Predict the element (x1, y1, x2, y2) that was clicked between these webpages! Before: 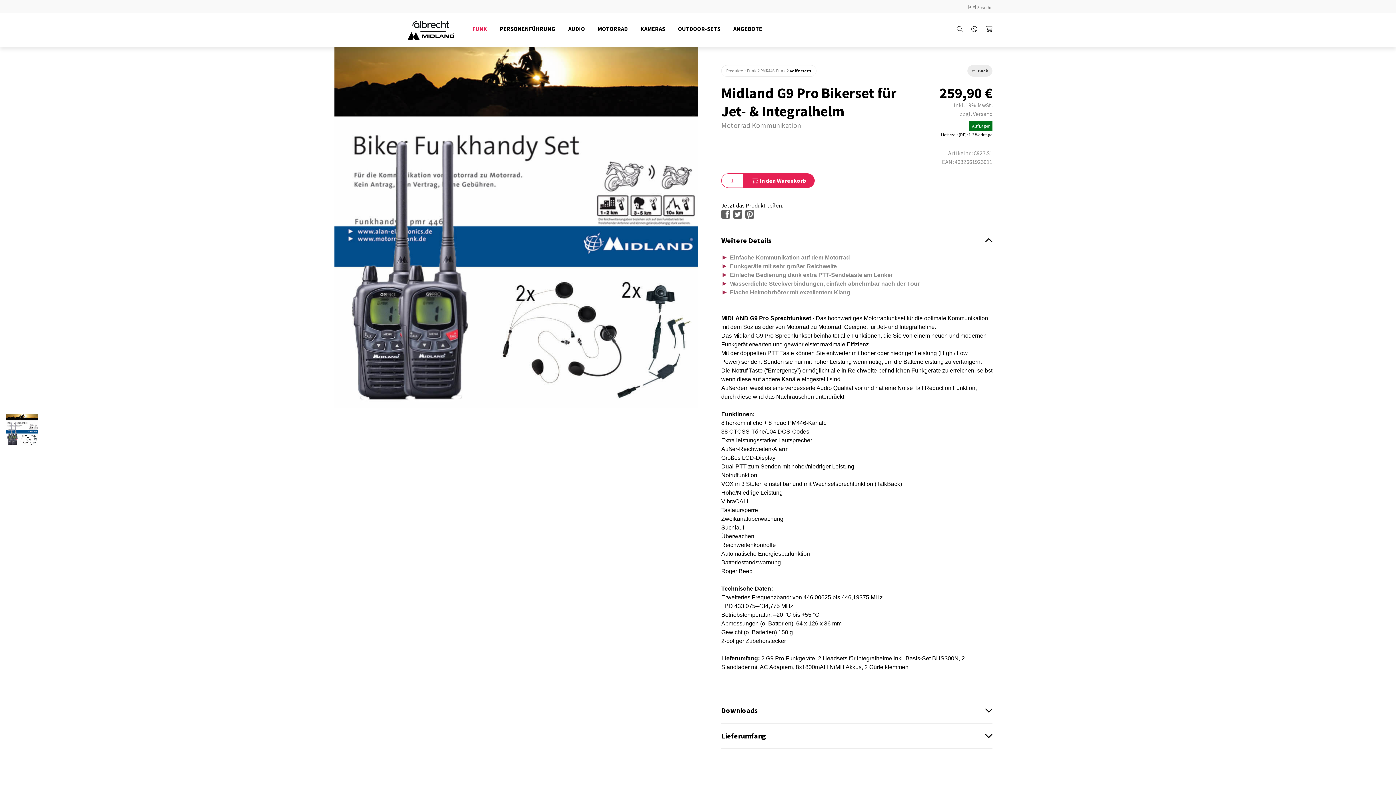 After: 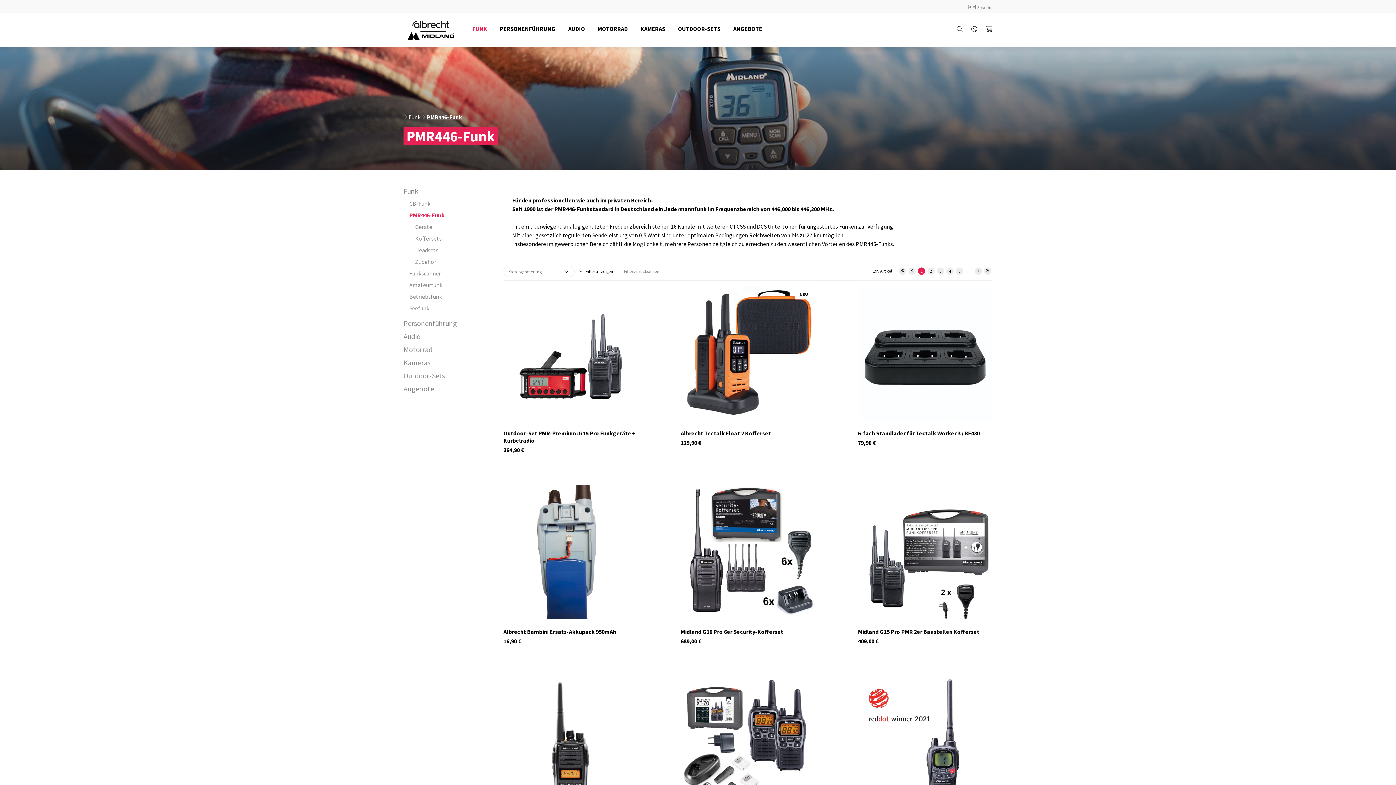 Action: bbox: (760, 67, 785, 73) label: PMR446-Funk